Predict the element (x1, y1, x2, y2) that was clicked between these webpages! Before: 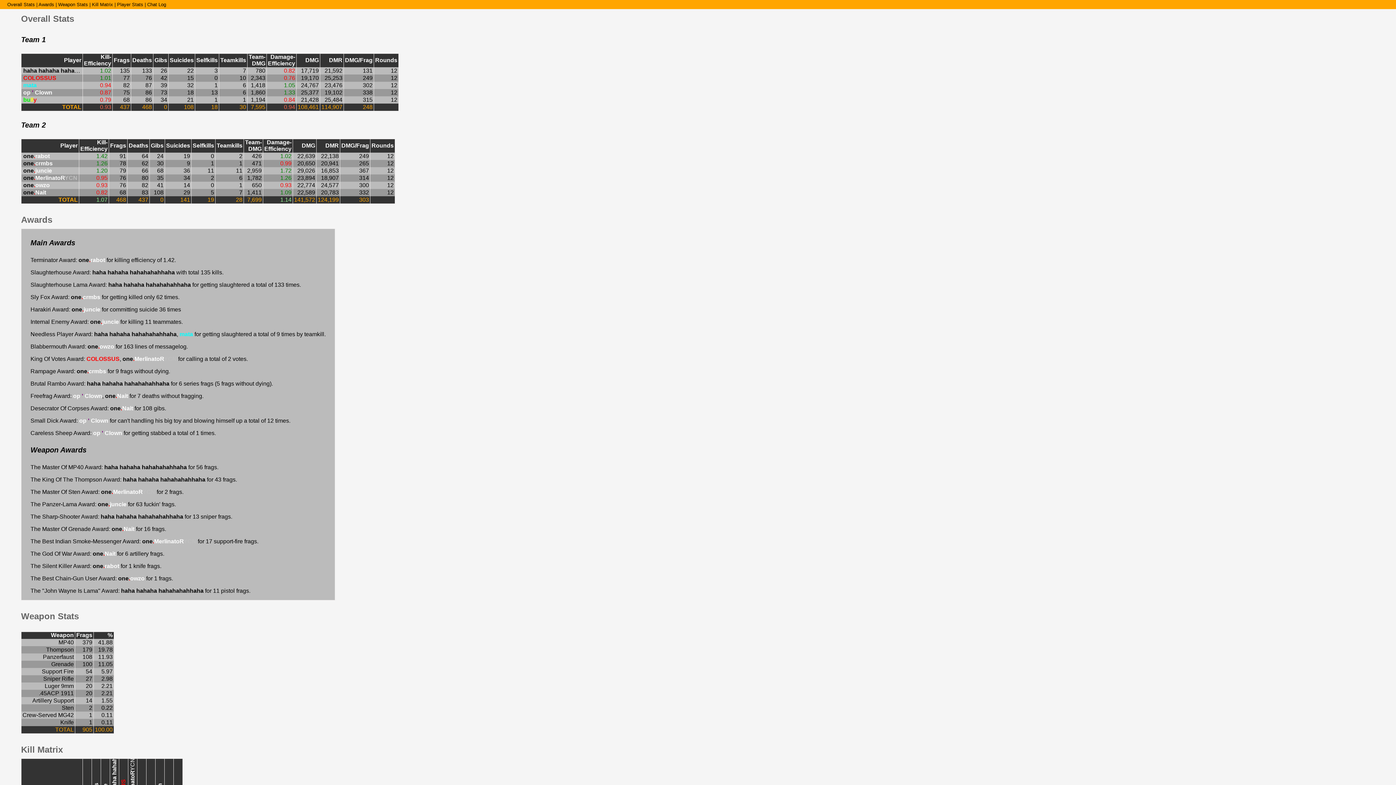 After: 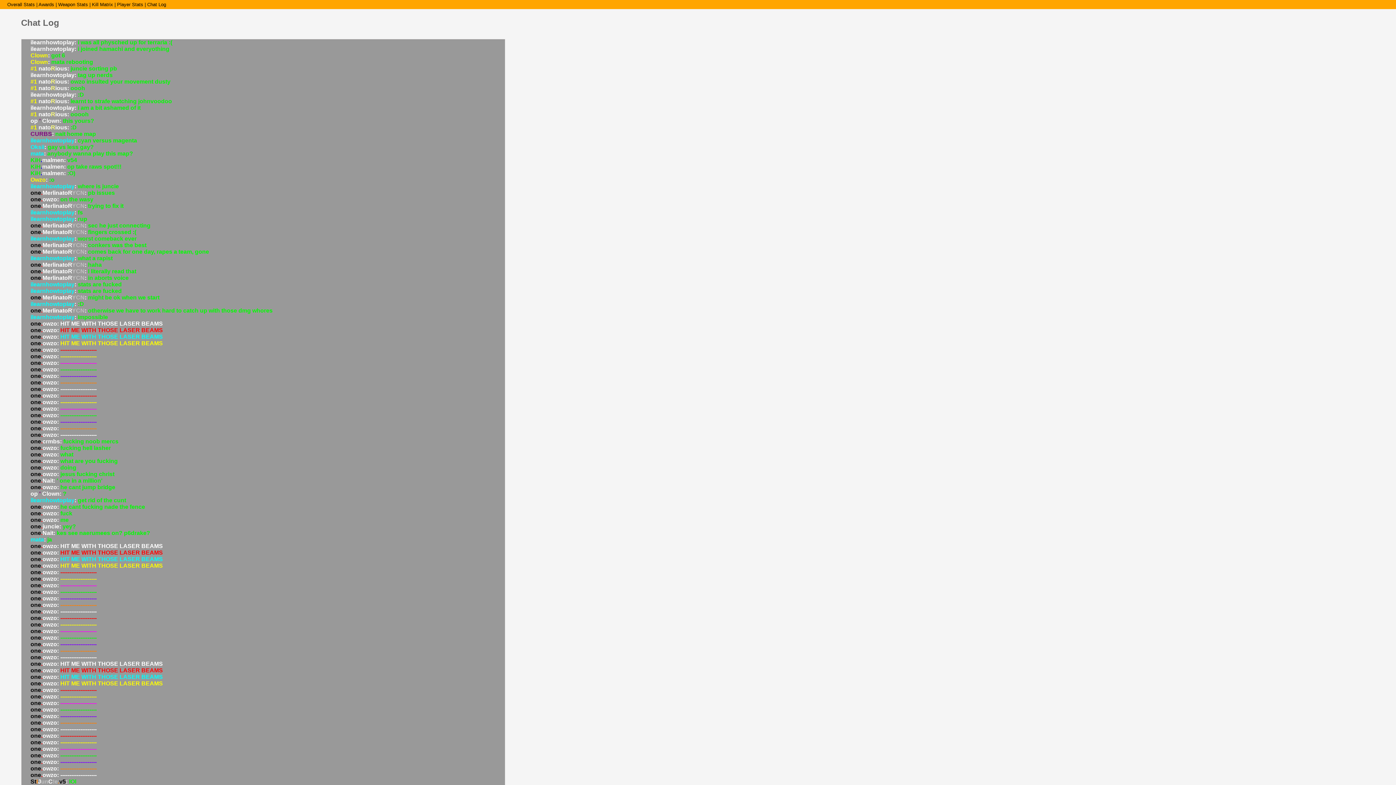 Action: label: Chat Log bbox: (147, 1, 166, 7)